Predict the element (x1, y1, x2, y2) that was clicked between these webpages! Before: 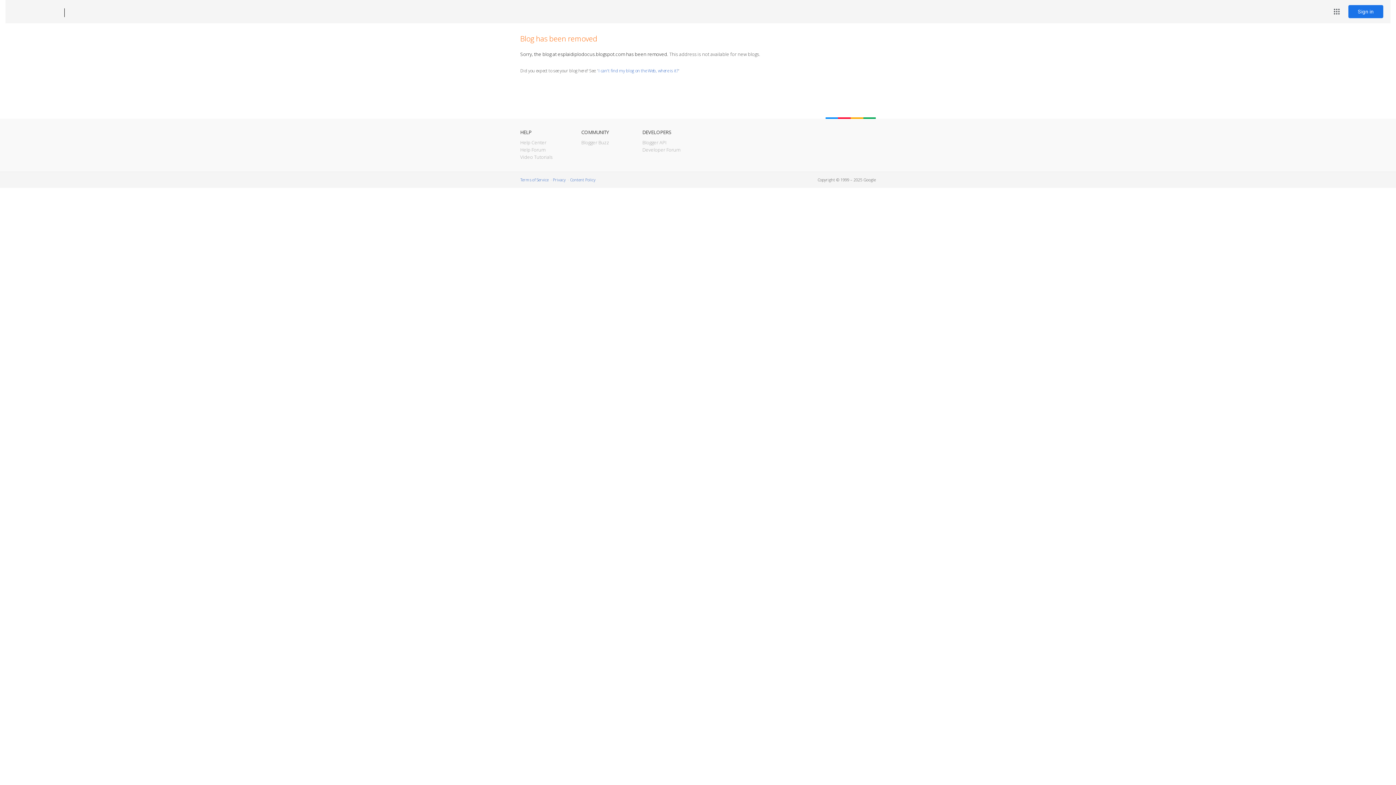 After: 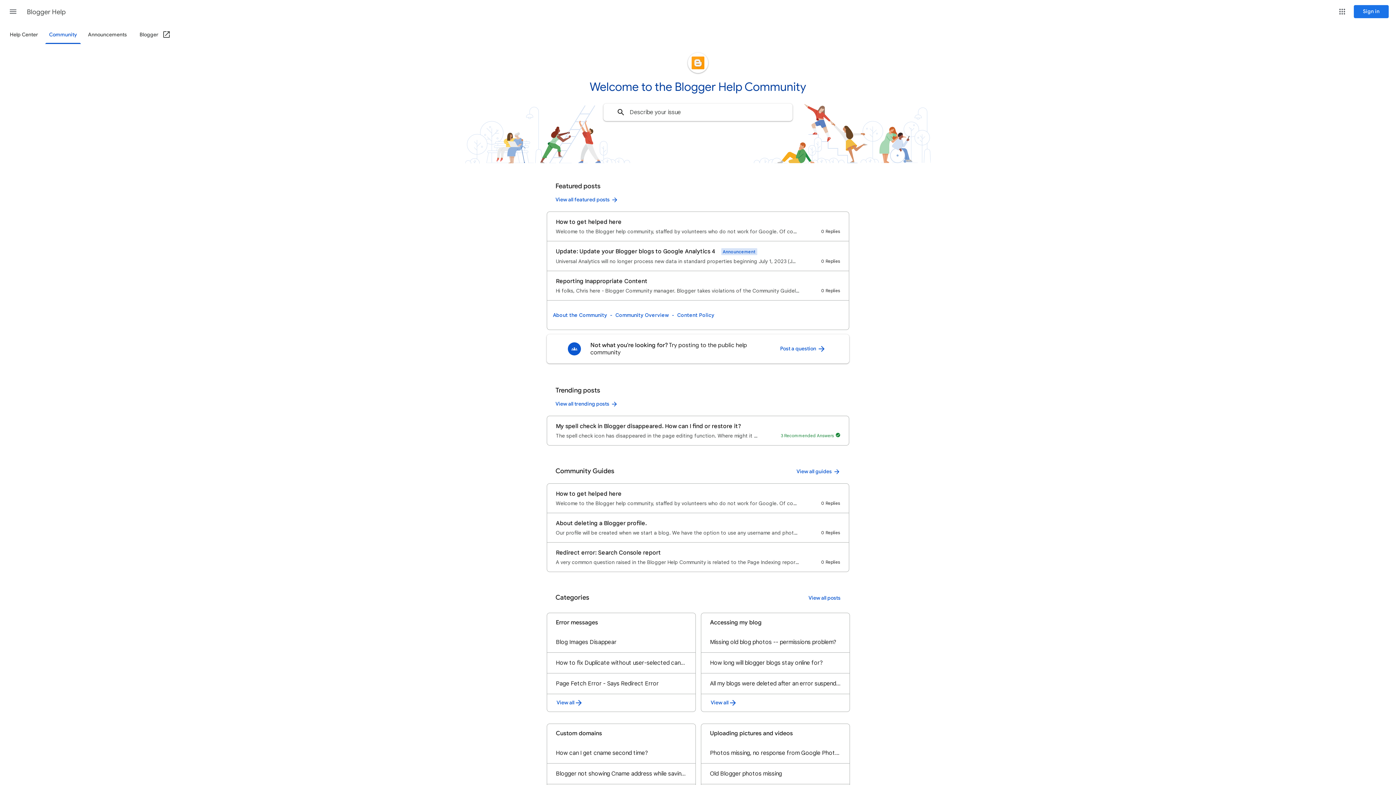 Action: label: Help Forum bbox: (520, 146, 545, 153)